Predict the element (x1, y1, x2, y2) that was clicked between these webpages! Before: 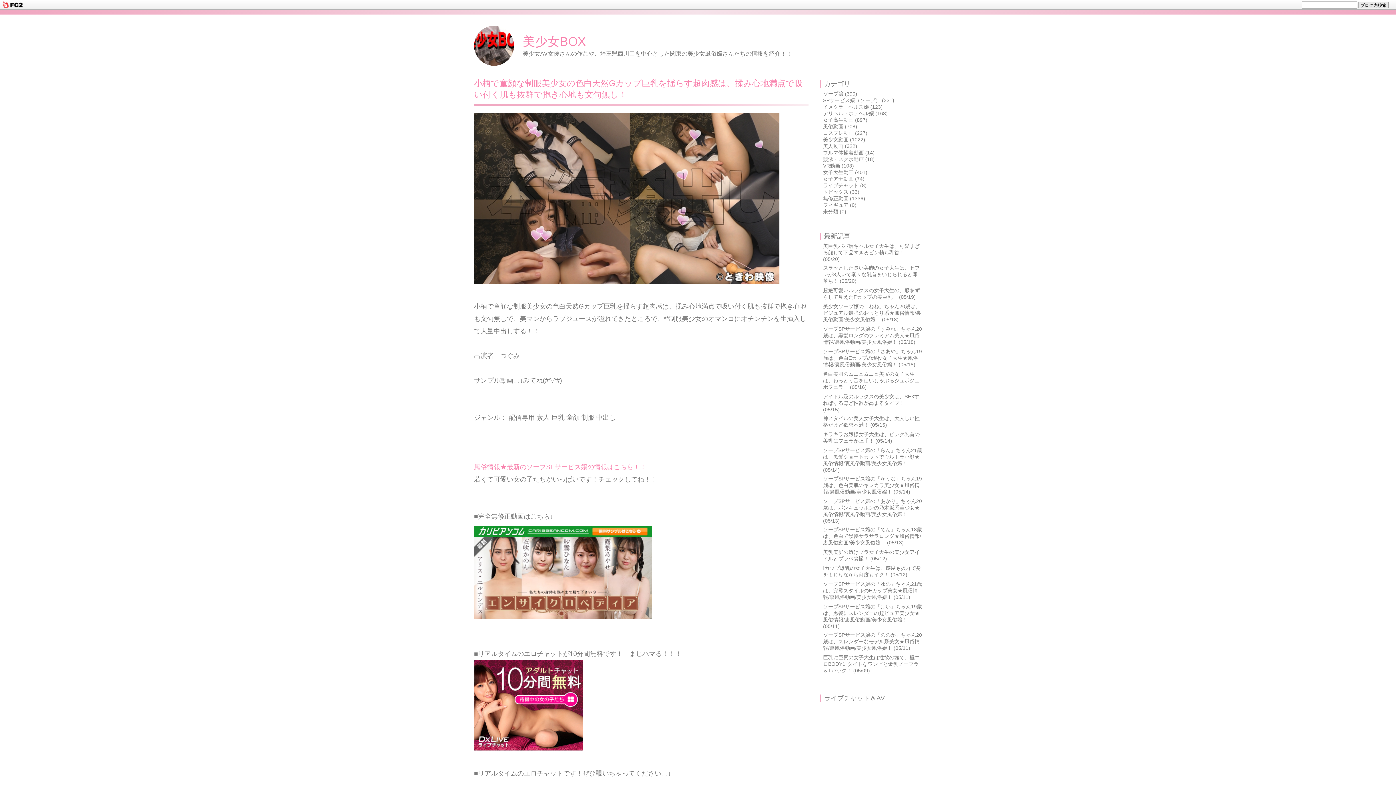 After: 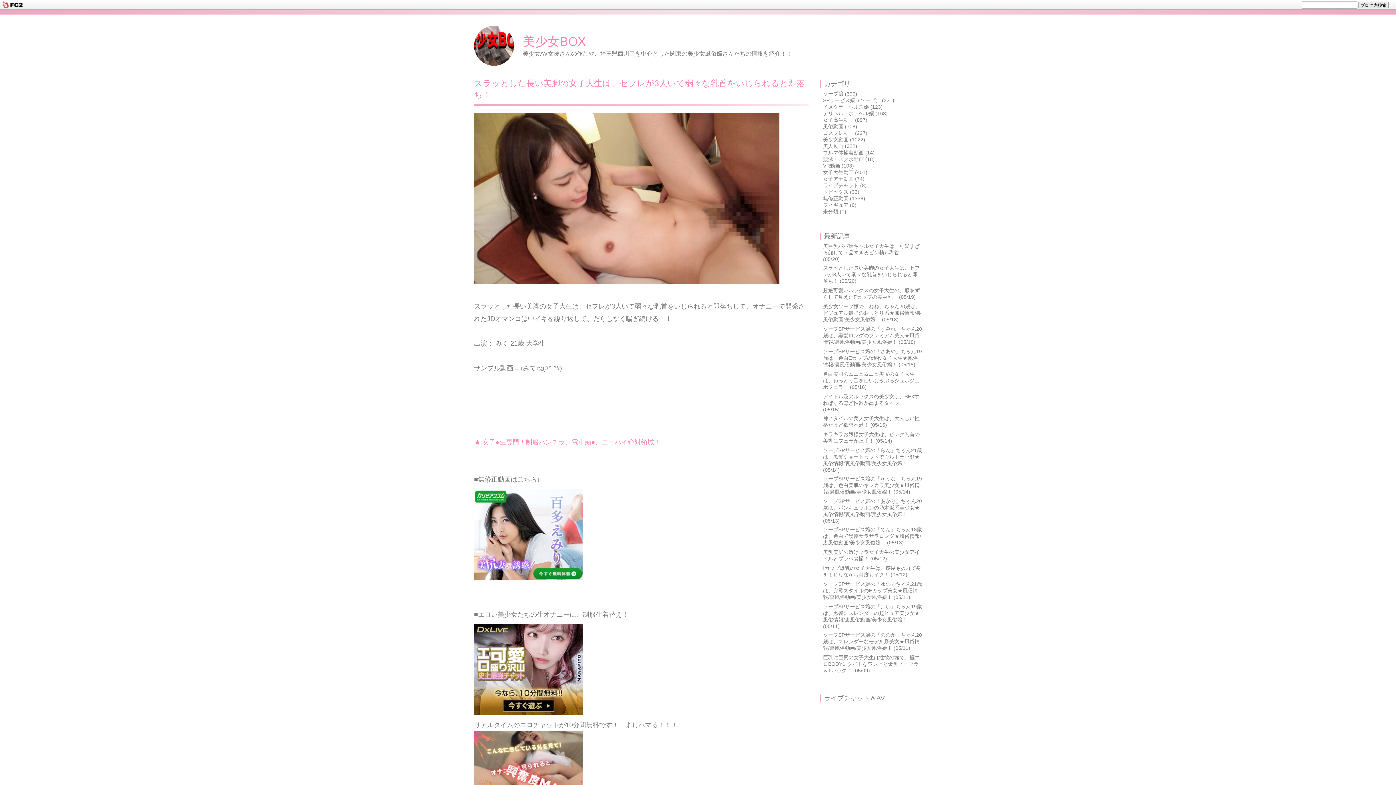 Action: bbox: (823, 265, 920, 284) label: スラッとした長い美脚の女子大生は、セフレが3人いて弱々な乳首をいじられると即落ち！ (05/20)